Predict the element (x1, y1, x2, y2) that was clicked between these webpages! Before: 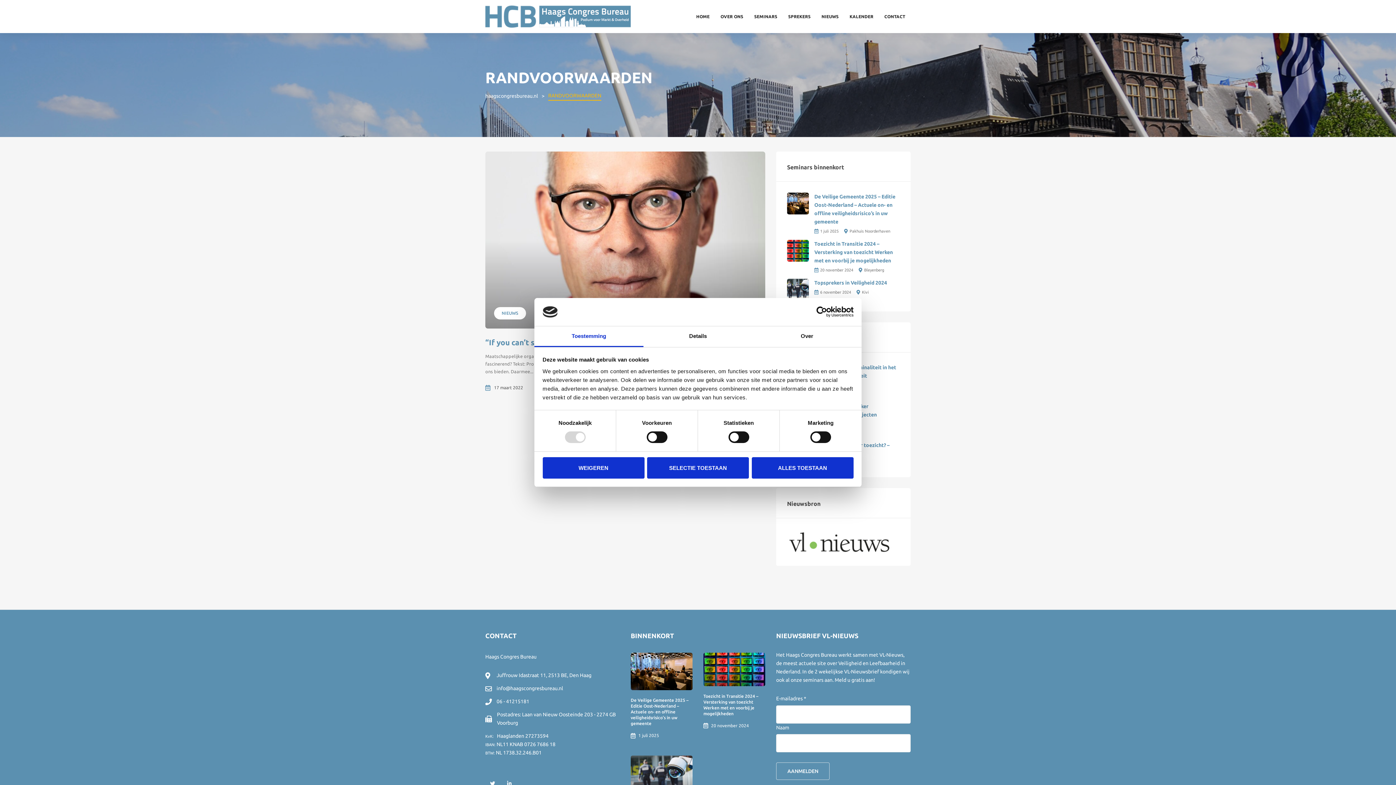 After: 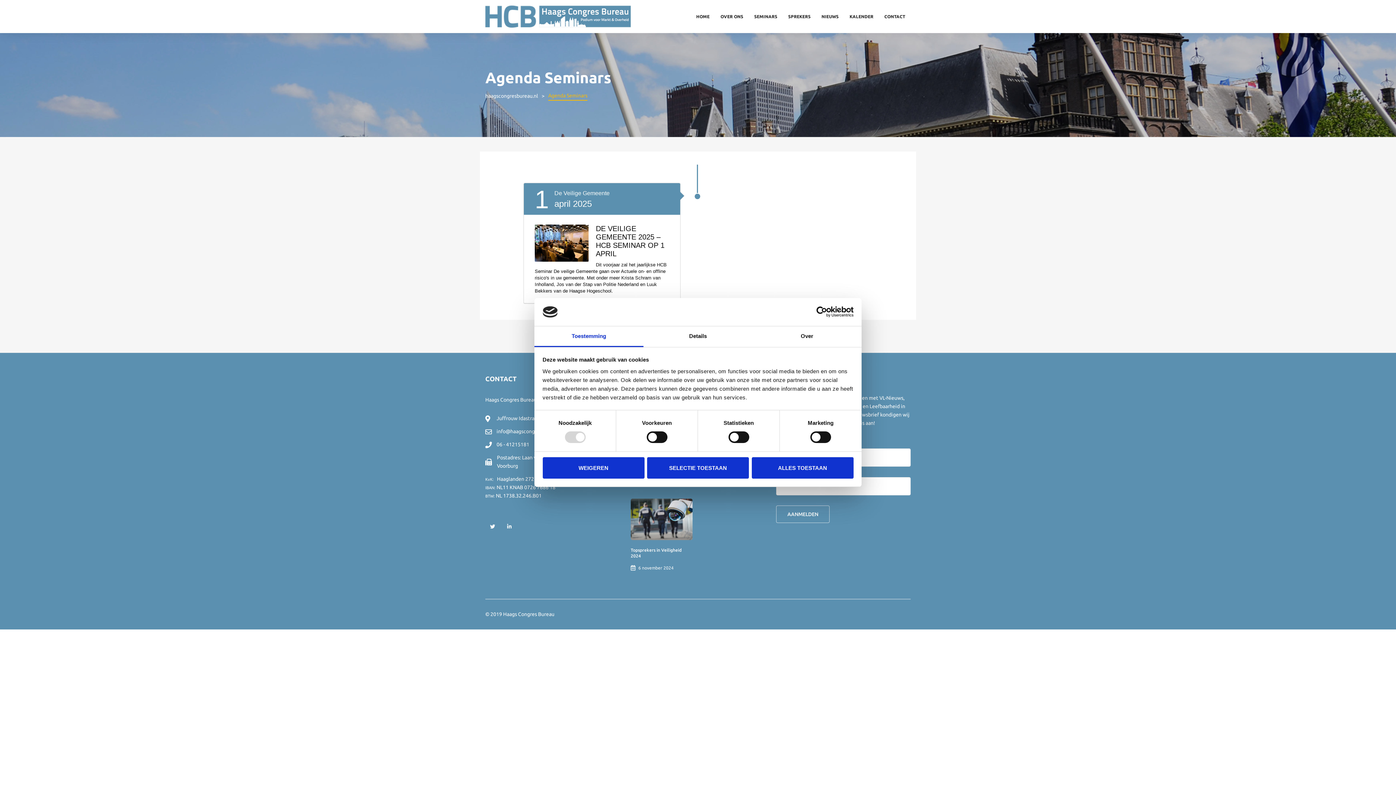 Action: label: KALENDER bbox: (844, 9, 879, 23)